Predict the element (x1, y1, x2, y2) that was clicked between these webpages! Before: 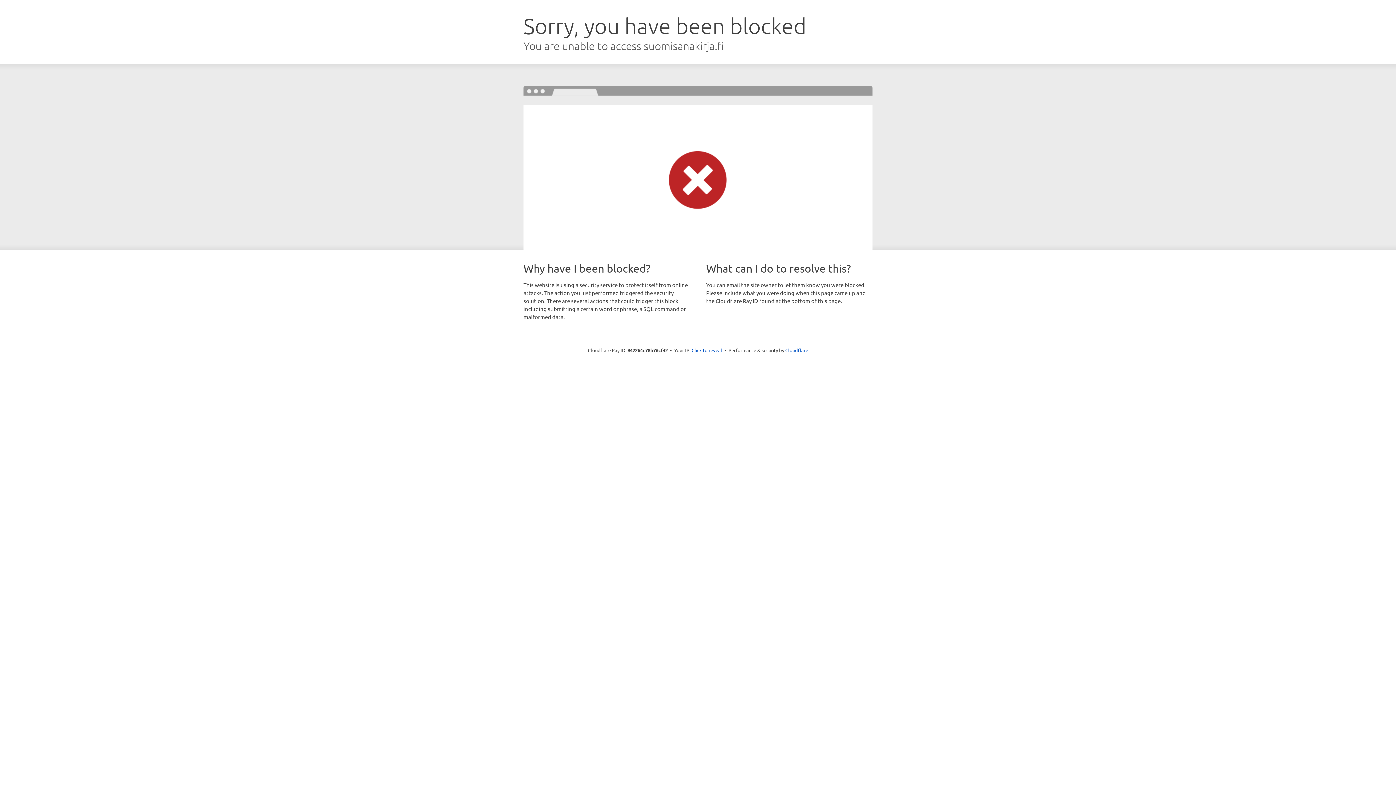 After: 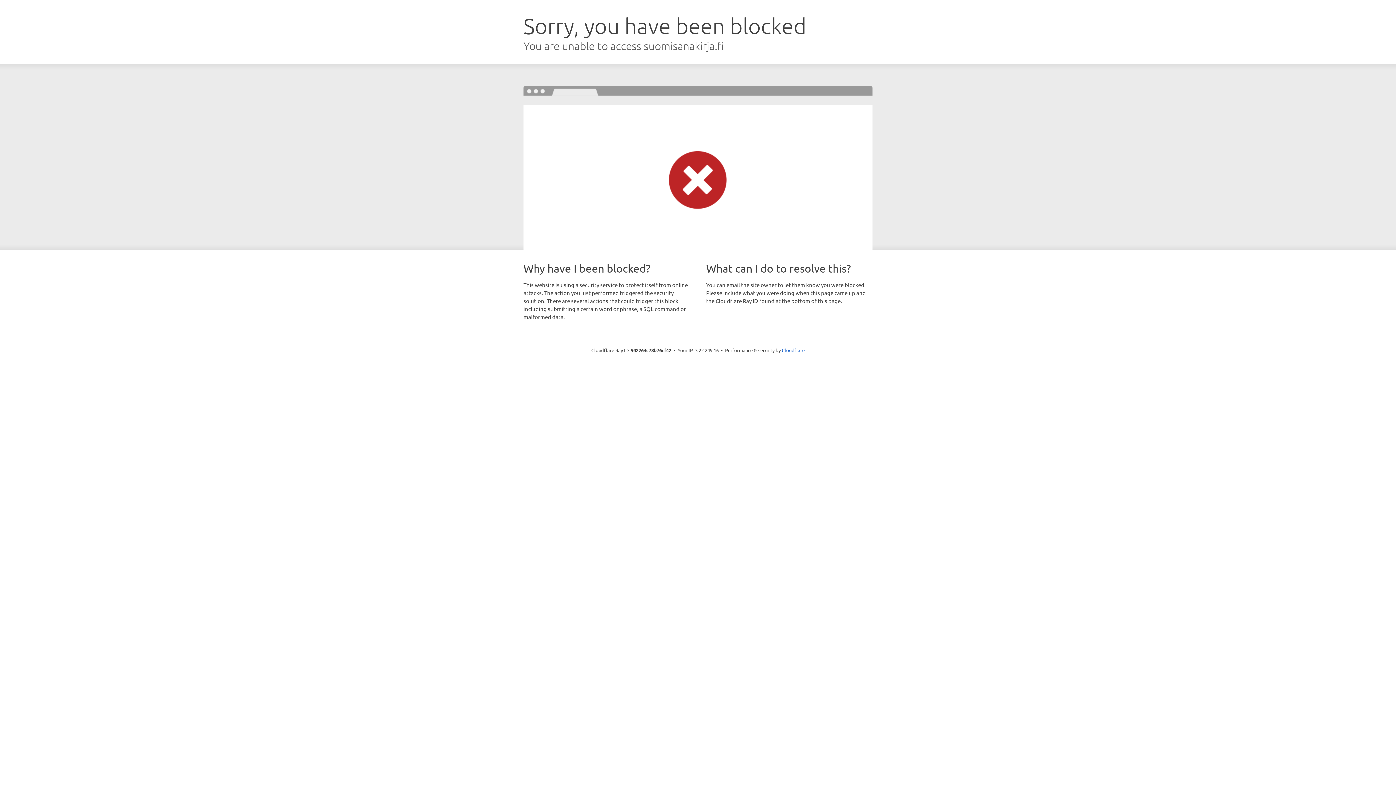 Action: label: Click to reveal bbox: (691, 346, 722, 353)